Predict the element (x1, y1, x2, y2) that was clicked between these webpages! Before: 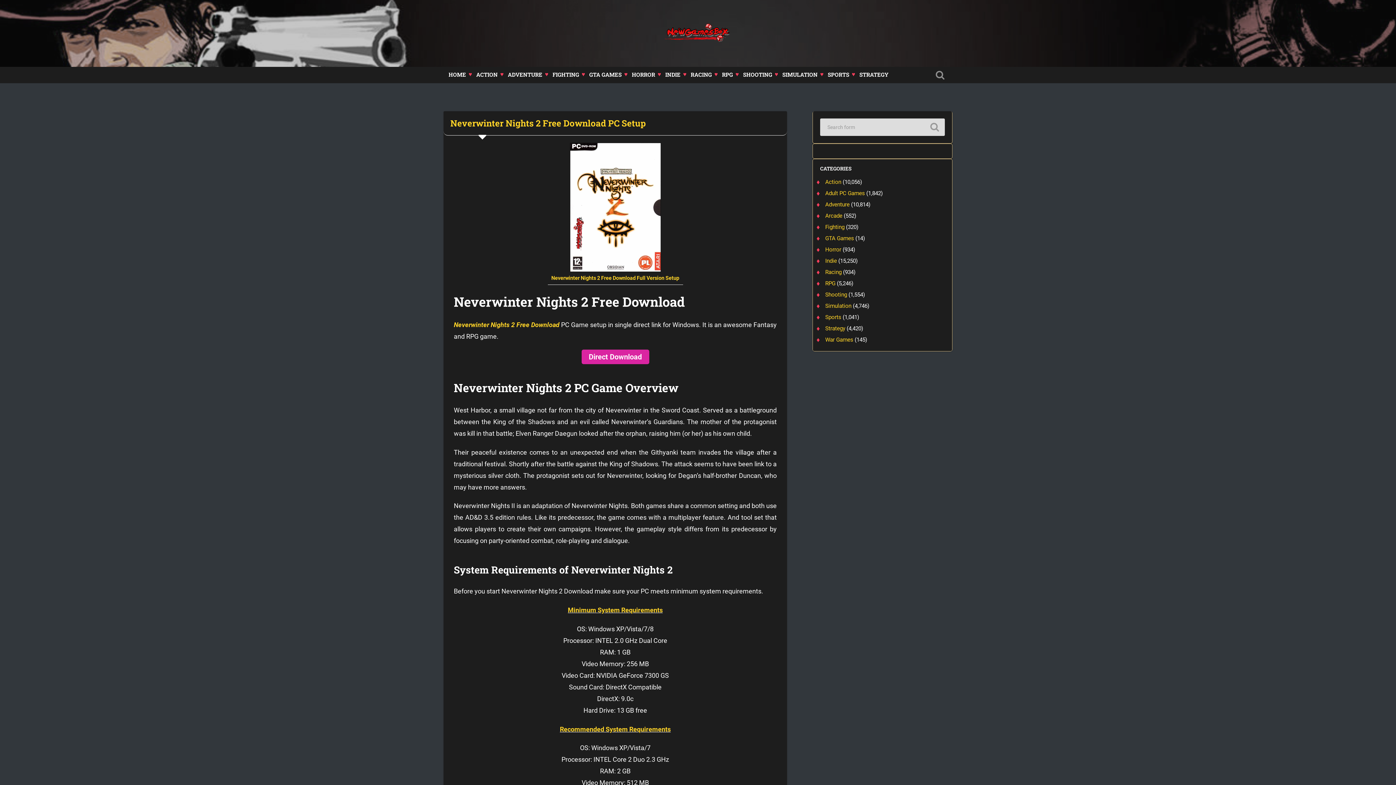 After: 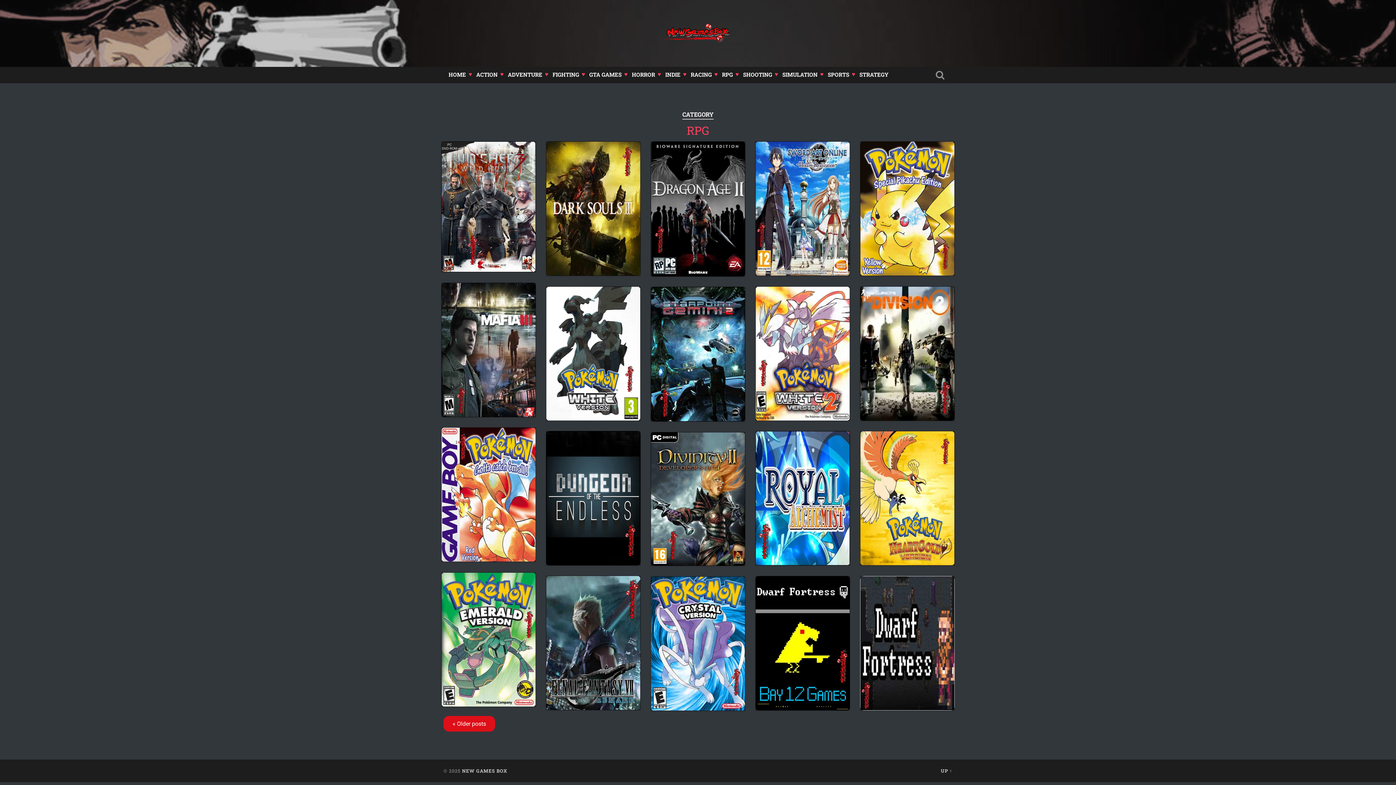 Action: label: RPG bbox: (825, 280, 835, 286)